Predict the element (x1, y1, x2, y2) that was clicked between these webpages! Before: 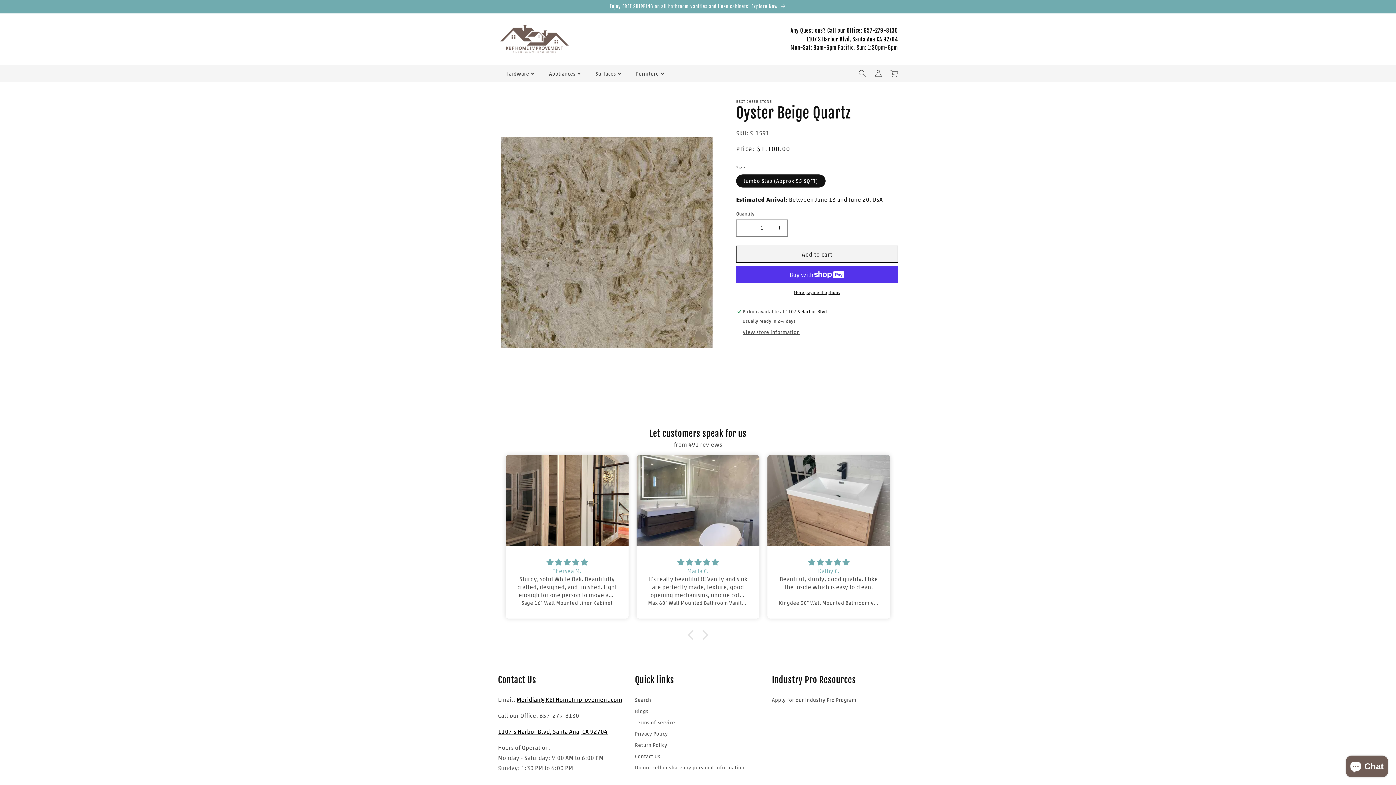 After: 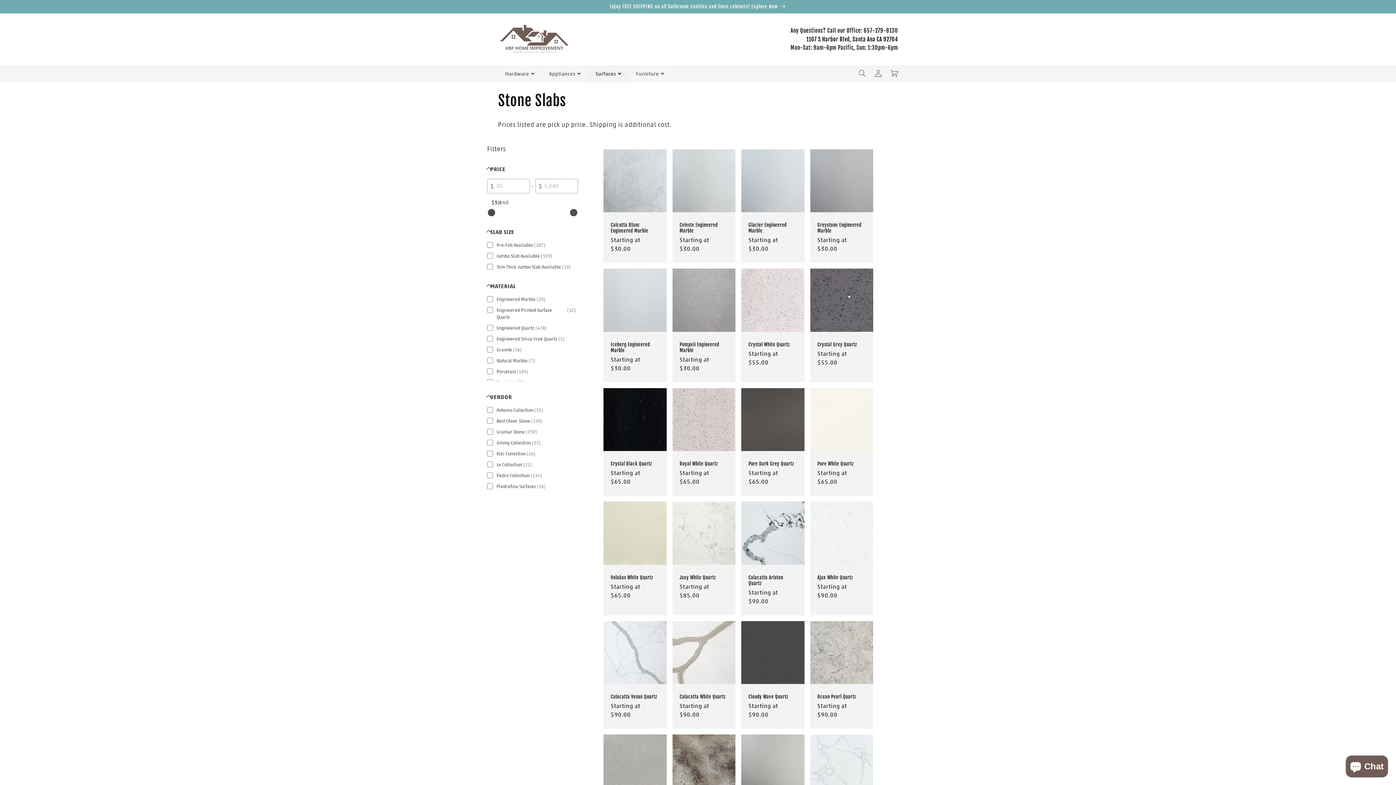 Action: label: Surfaces bbox: (588, 65, 628, 81)